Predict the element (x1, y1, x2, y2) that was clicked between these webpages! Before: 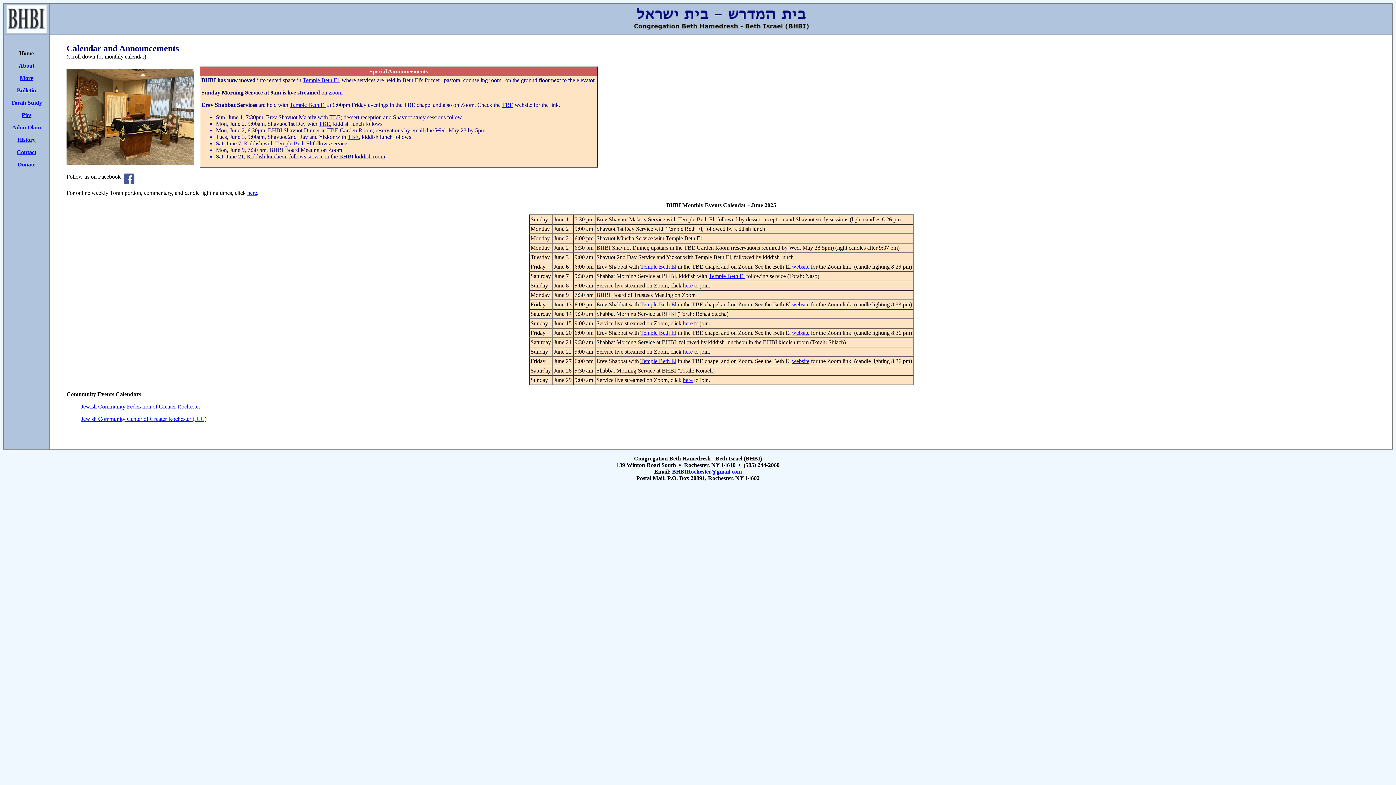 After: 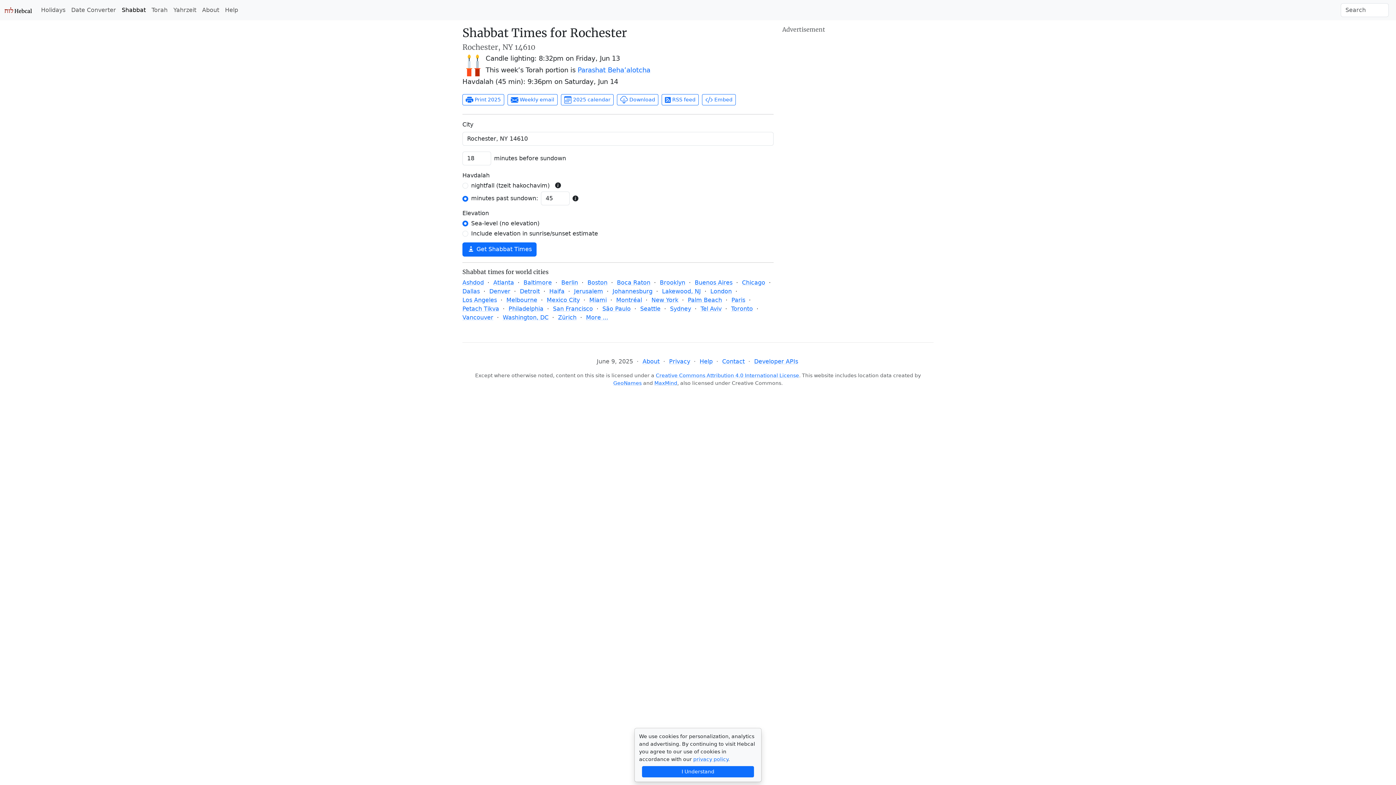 Action: bbox: (247, 189, 257, 196) label: here